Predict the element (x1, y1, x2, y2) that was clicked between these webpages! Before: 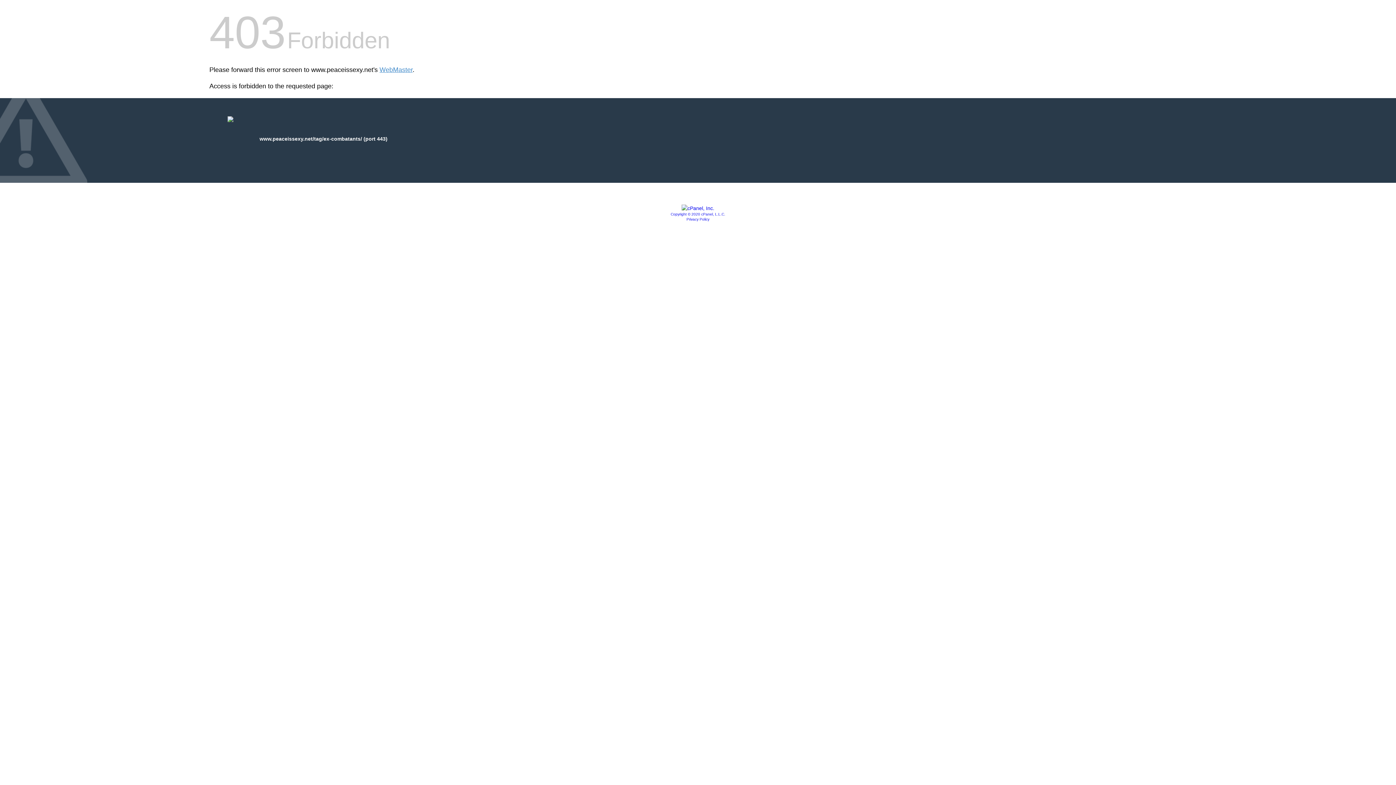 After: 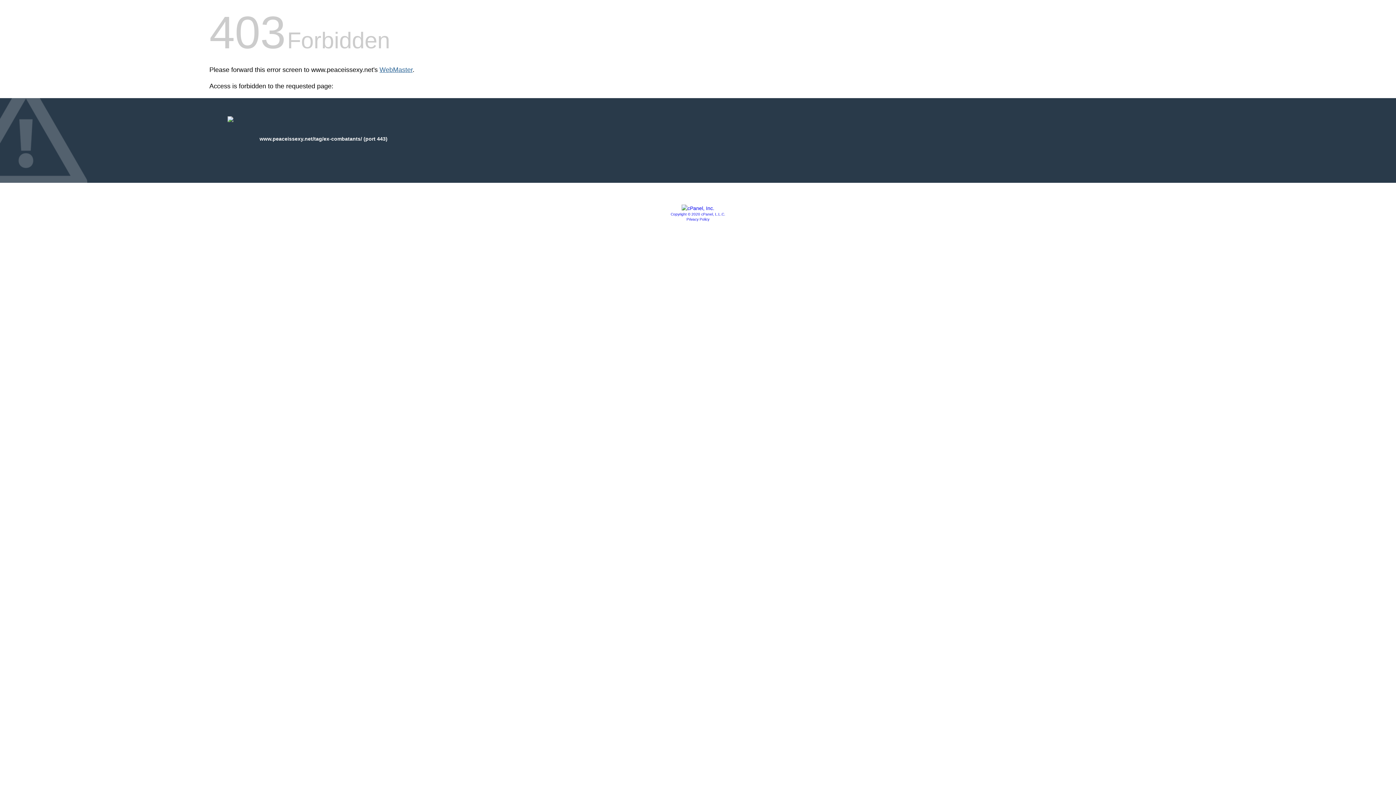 Action: label: WebMaster bbox: (379, 66, 412, 73)